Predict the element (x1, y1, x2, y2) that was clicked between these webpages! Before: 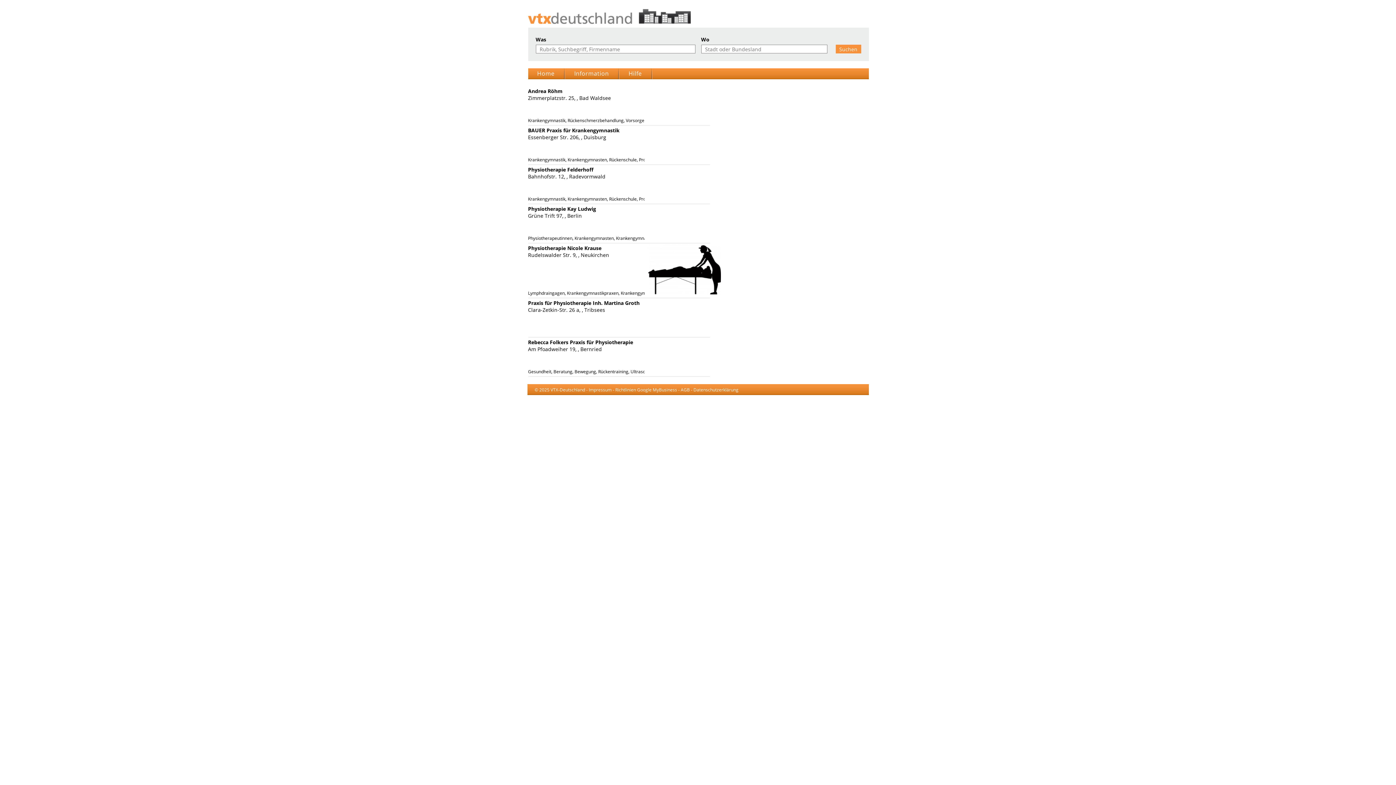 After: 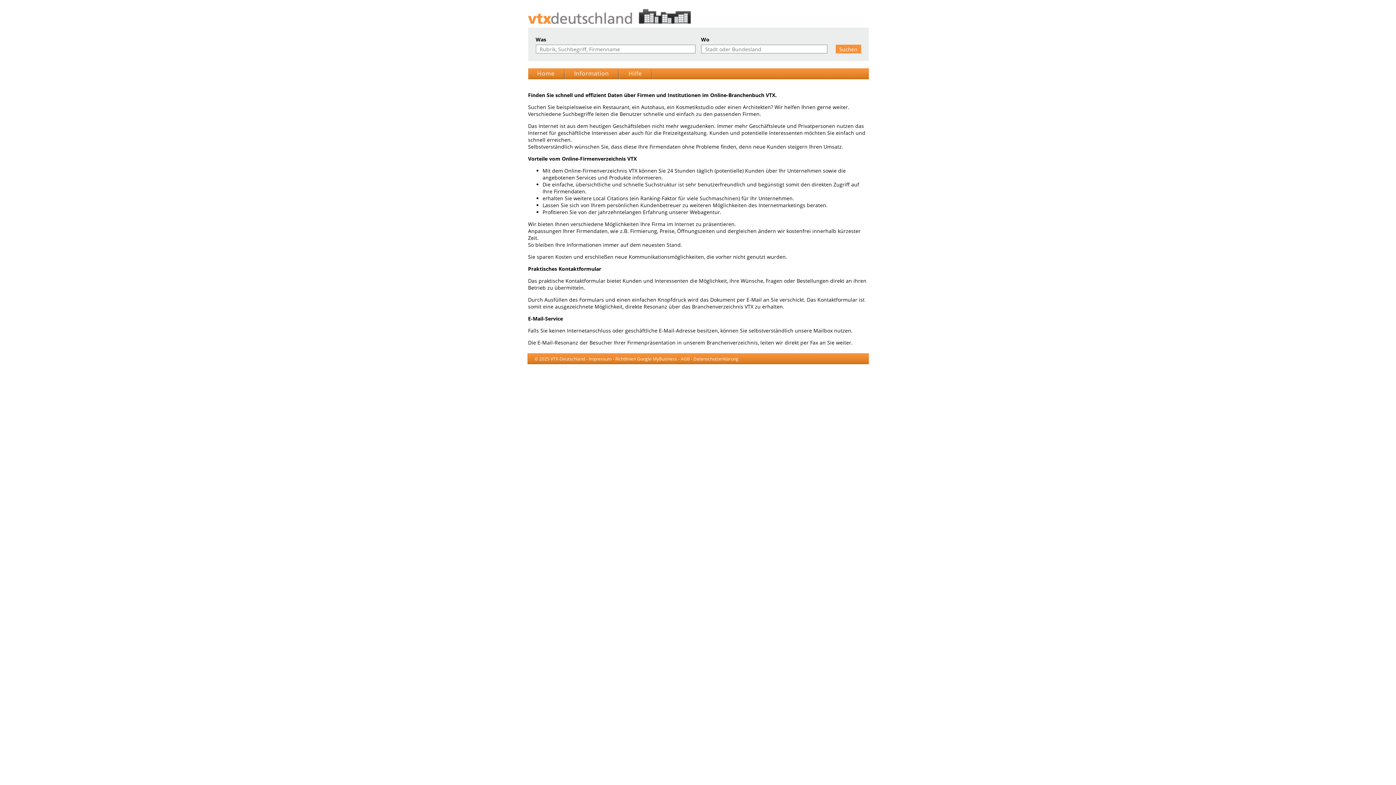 Action: bbox: (574, 69, 609, 77) label: Information